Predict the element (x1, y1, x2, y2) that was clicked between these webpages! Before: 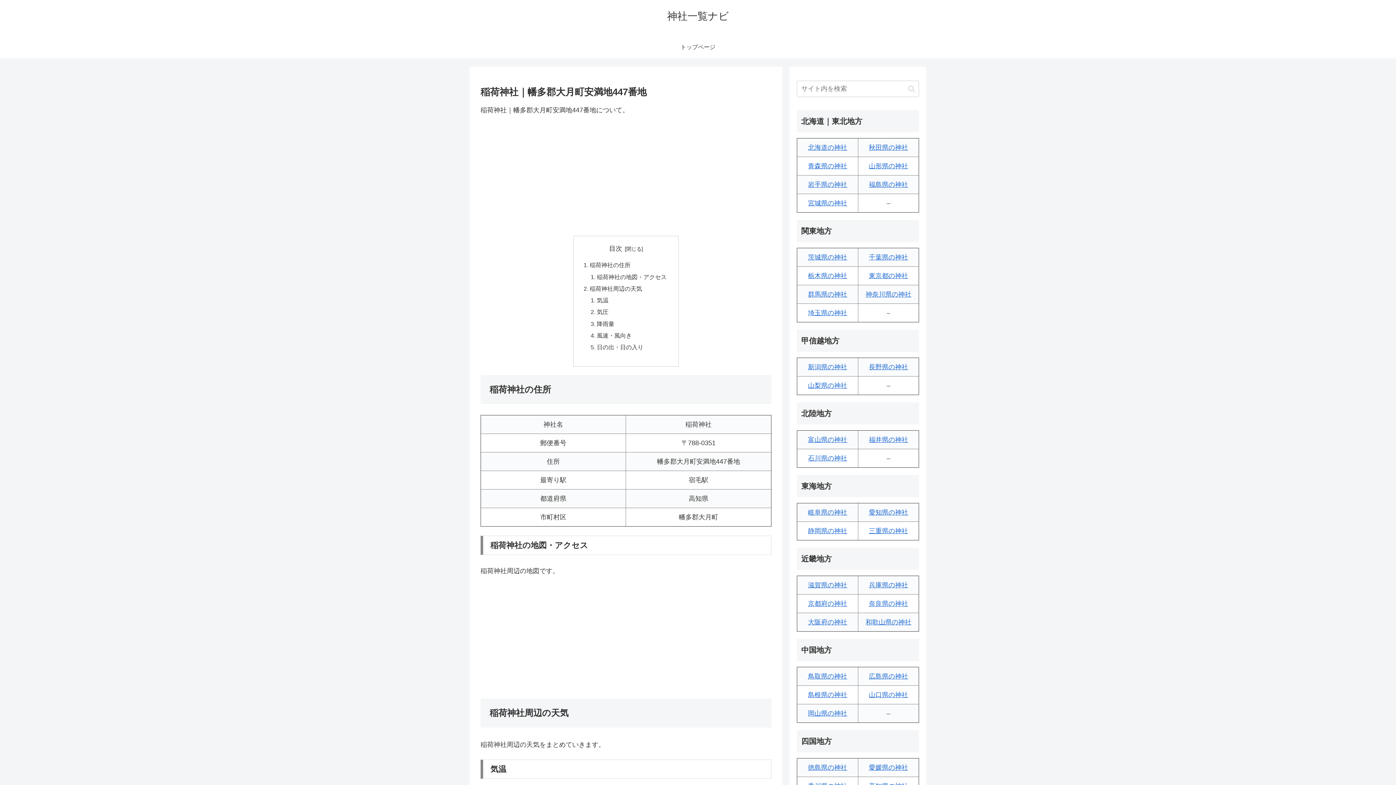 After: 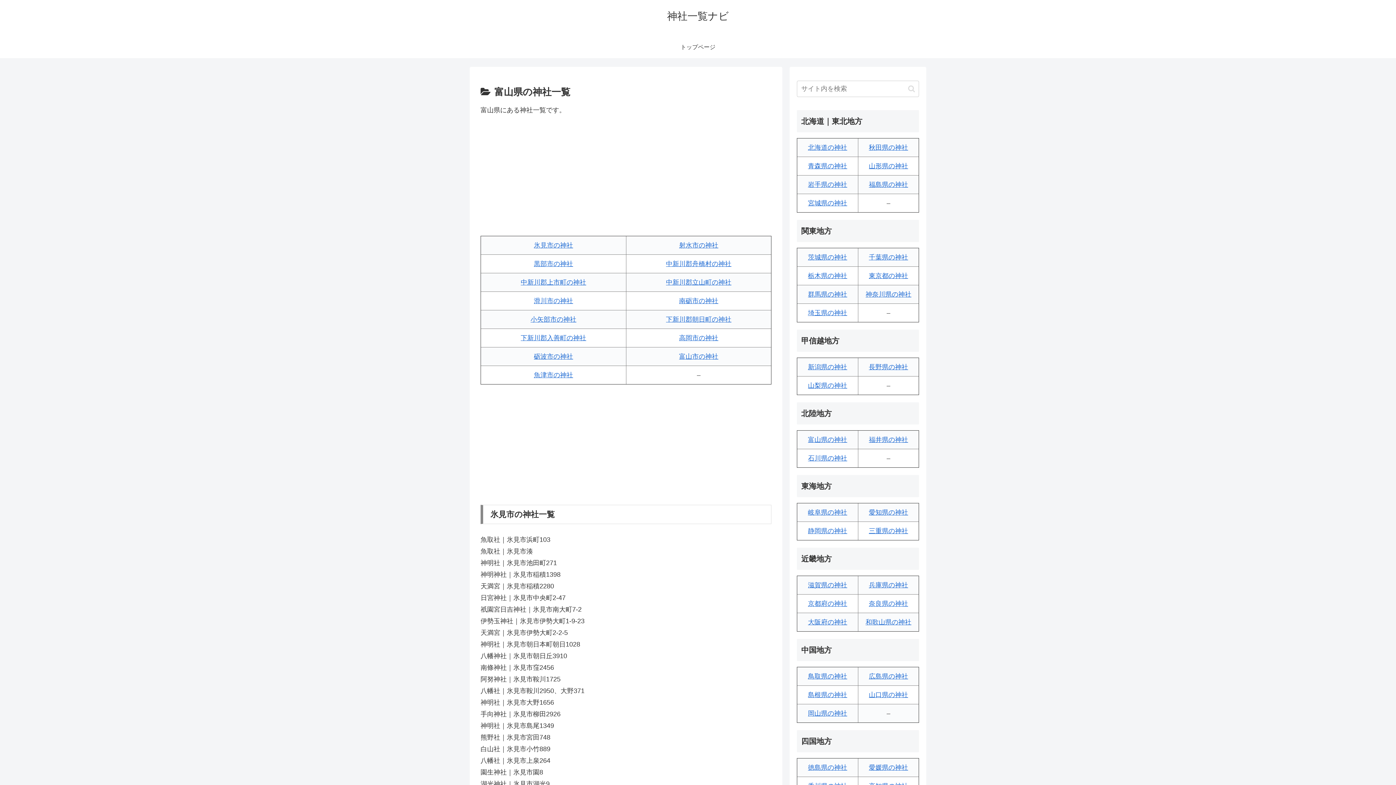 Action: label: 富山県の神社 bbox: (808, 436, 847, 443)